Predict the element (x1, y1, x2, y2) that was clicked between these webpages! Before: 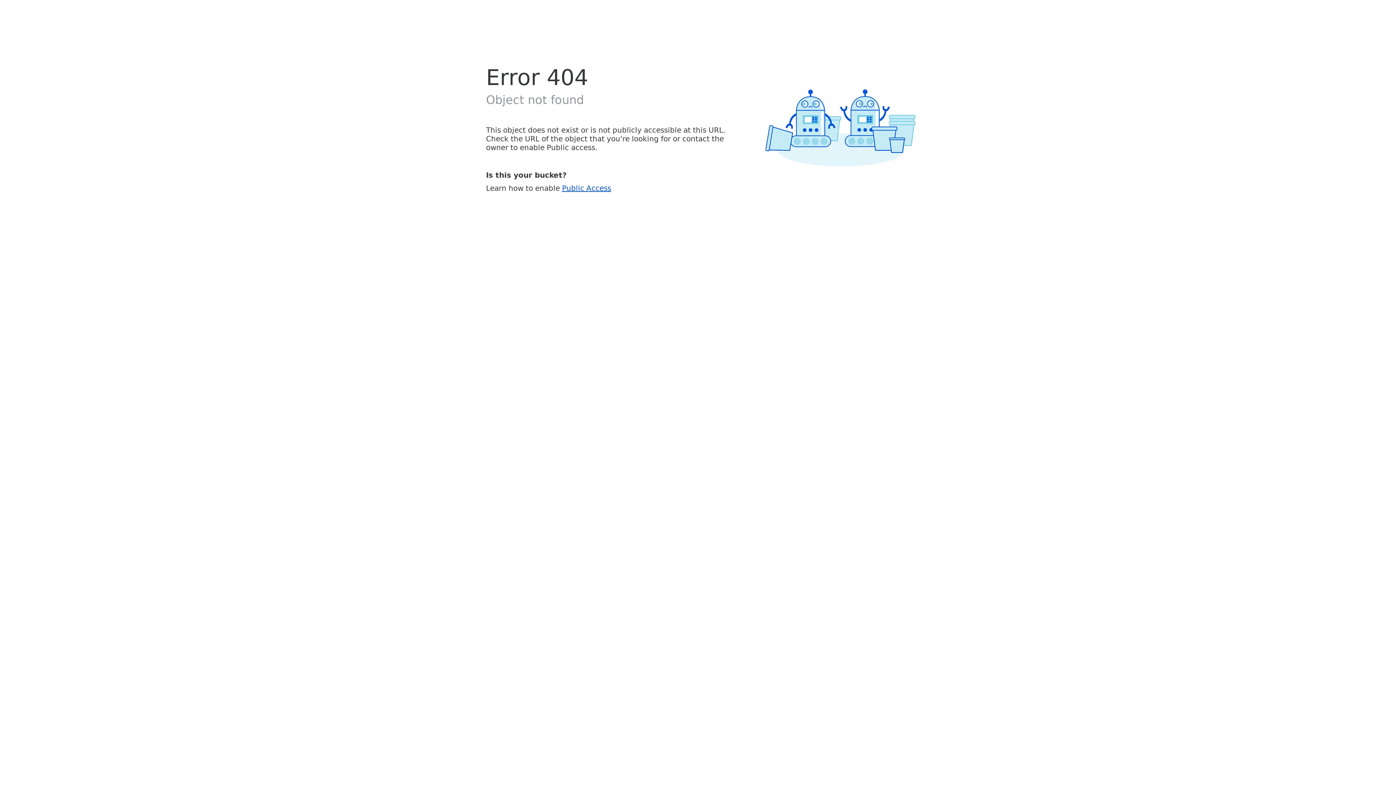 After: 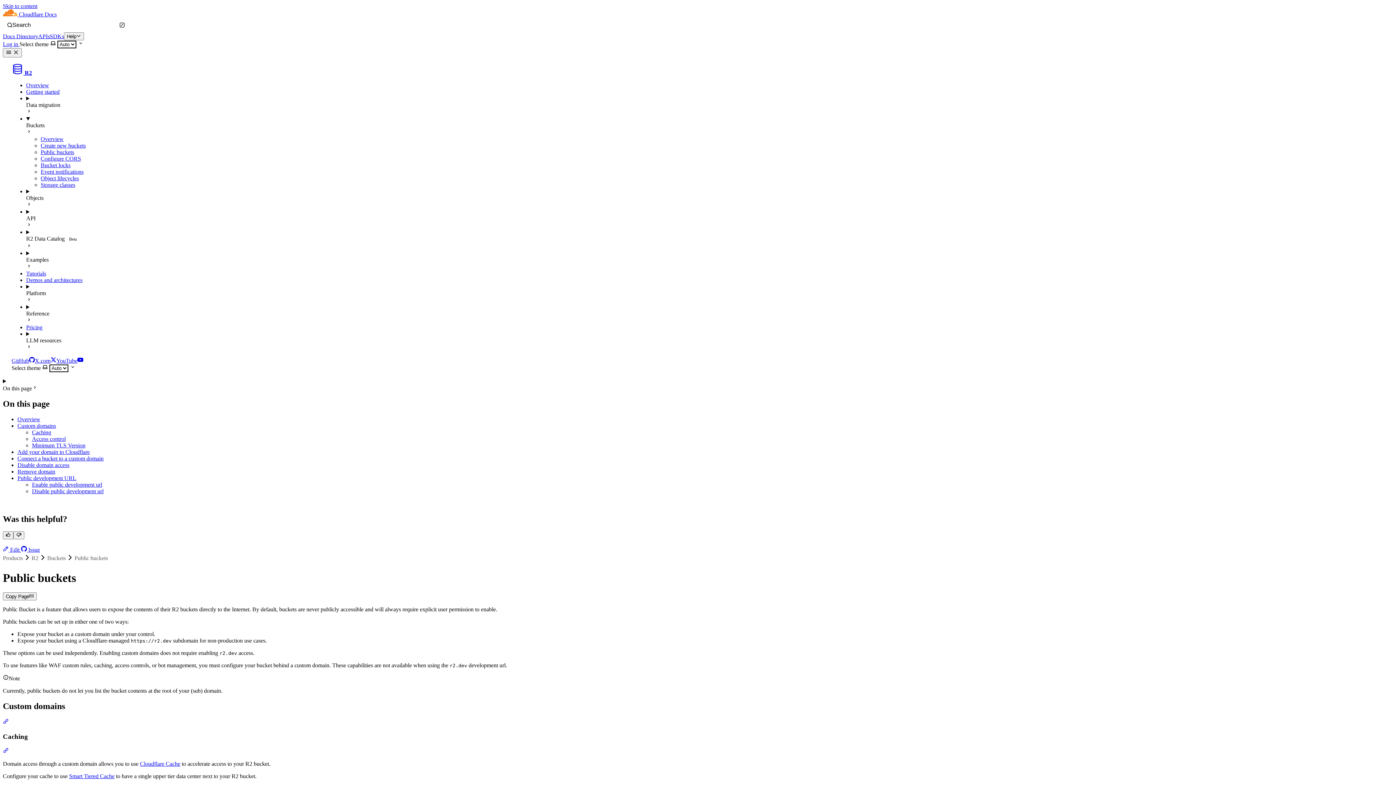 Action: label: Public Access bbox: (562, 183, 611, 192)